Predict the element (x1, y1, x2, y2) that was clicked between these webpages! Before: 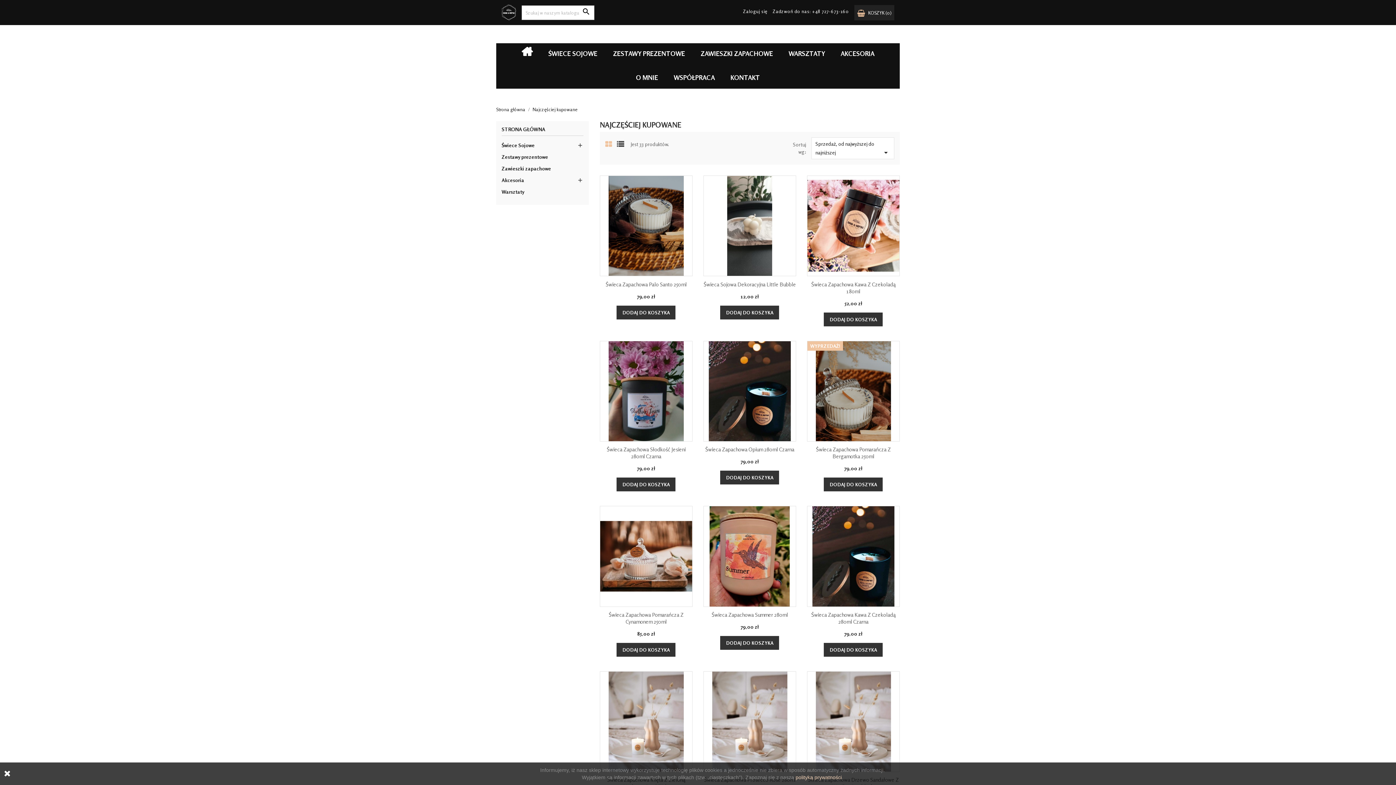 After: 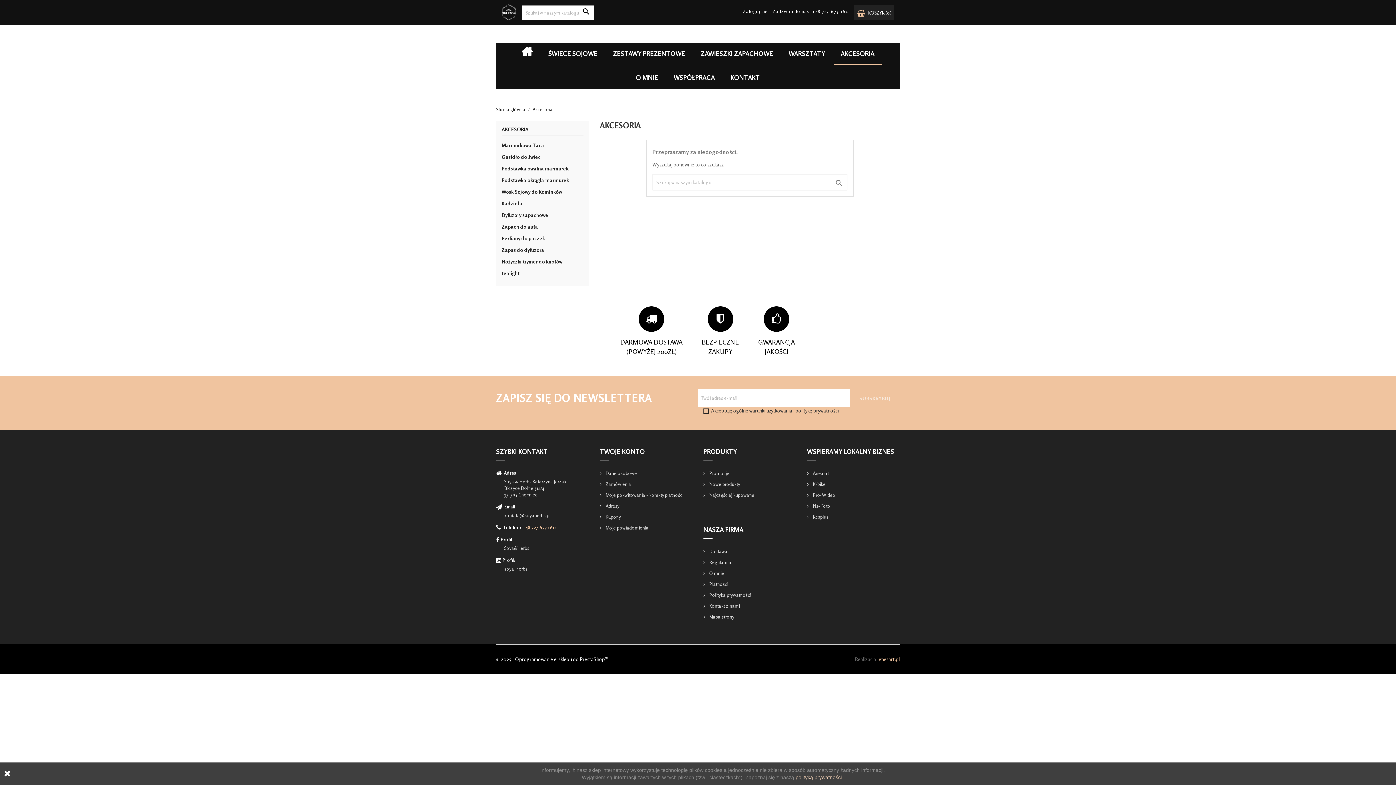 Action: bbox: (833, 43, 882, 64) label: AKCESORIA